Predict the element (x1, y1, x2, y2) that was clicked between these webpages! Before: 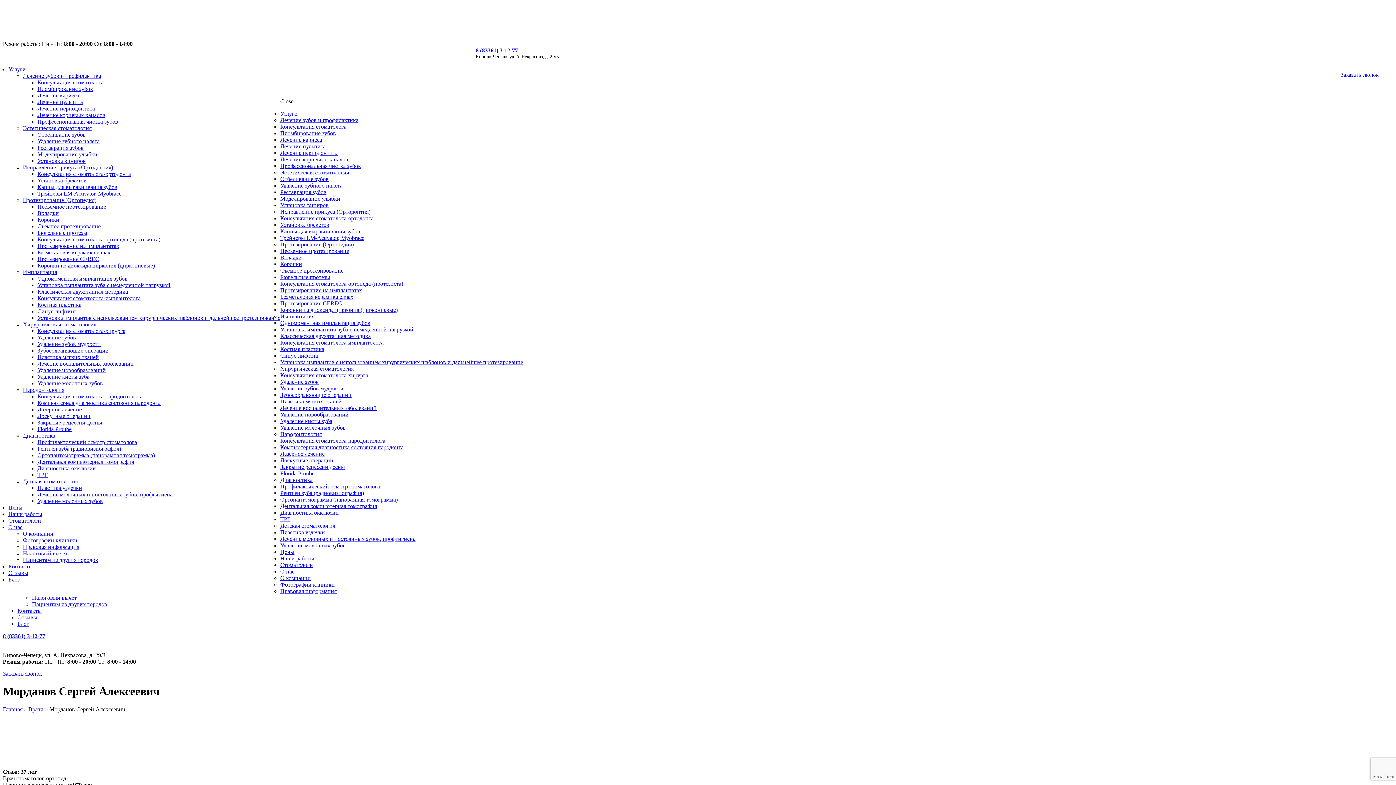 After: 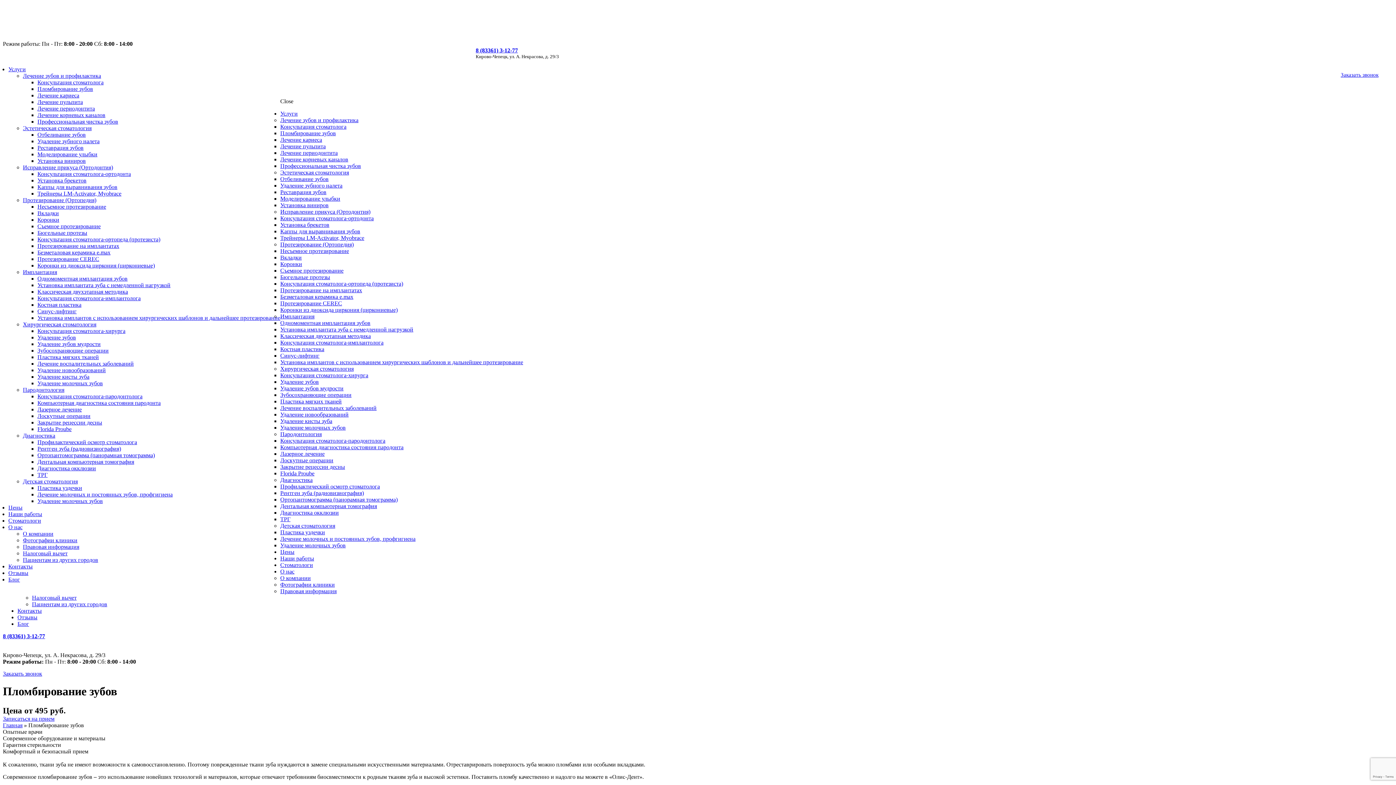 Action: label: Пломбирование зубов bbox: (37, 85, 93, 92)